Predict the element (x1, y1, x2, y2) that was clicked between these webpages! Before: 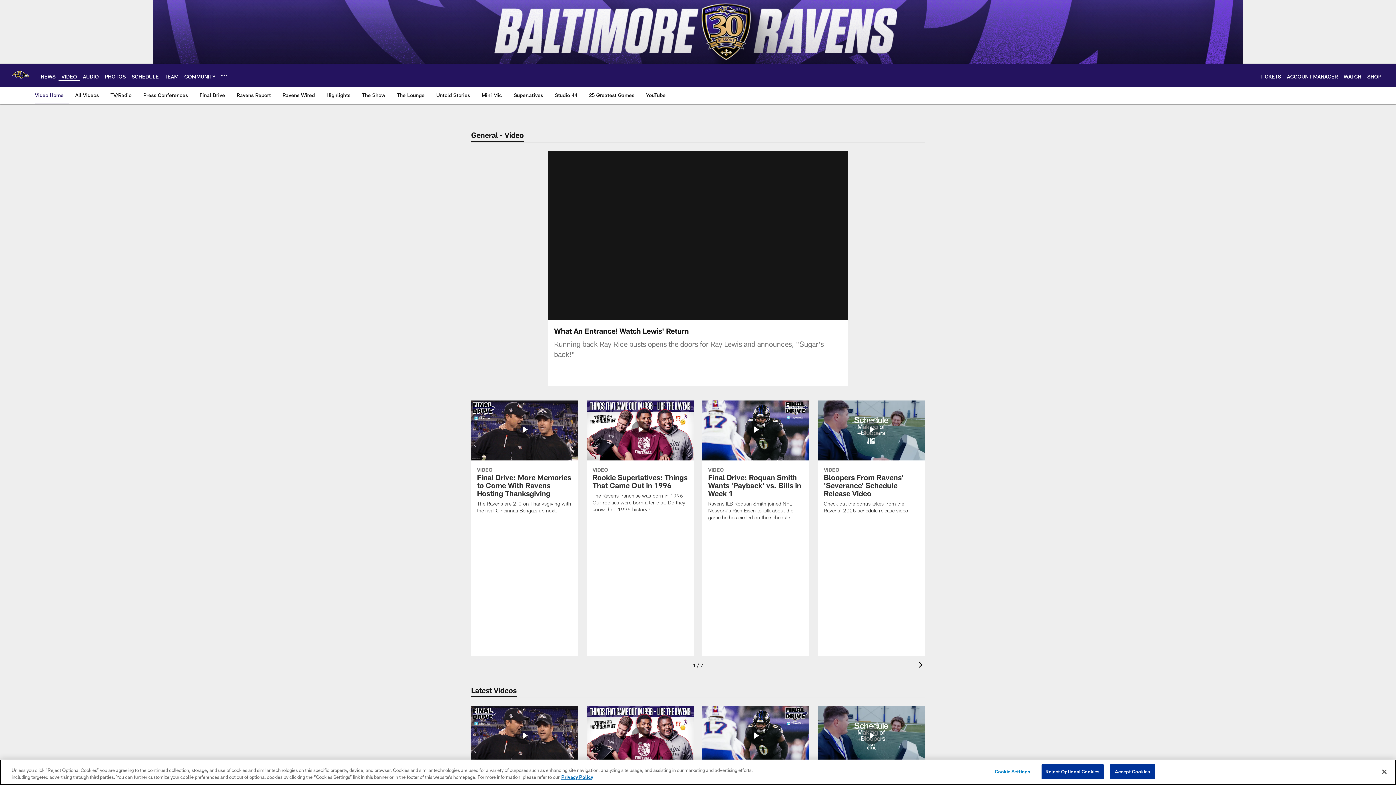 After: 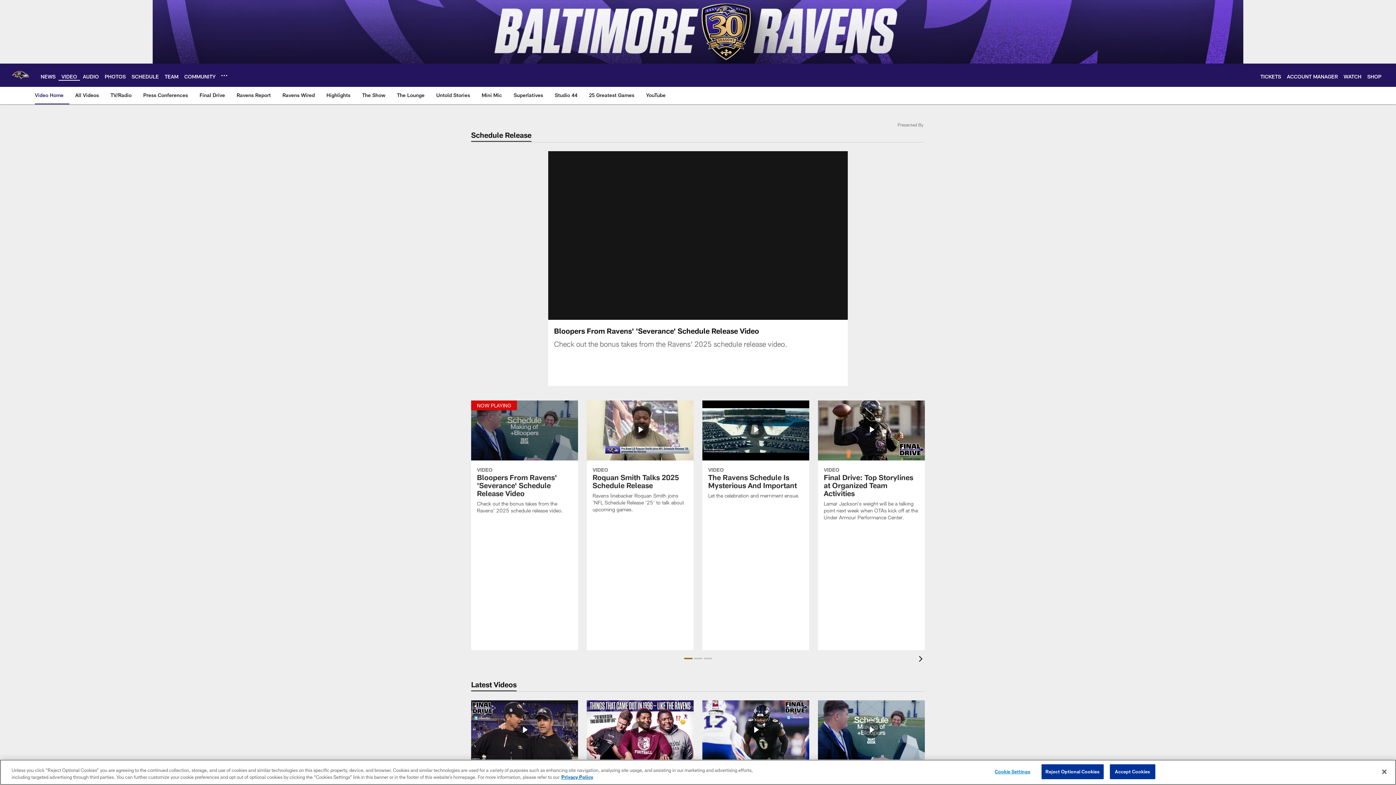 Action: label: Bloopers From Ravens' 'Severance' Schedule Release Video bbox: (818, 400, 925, 522)